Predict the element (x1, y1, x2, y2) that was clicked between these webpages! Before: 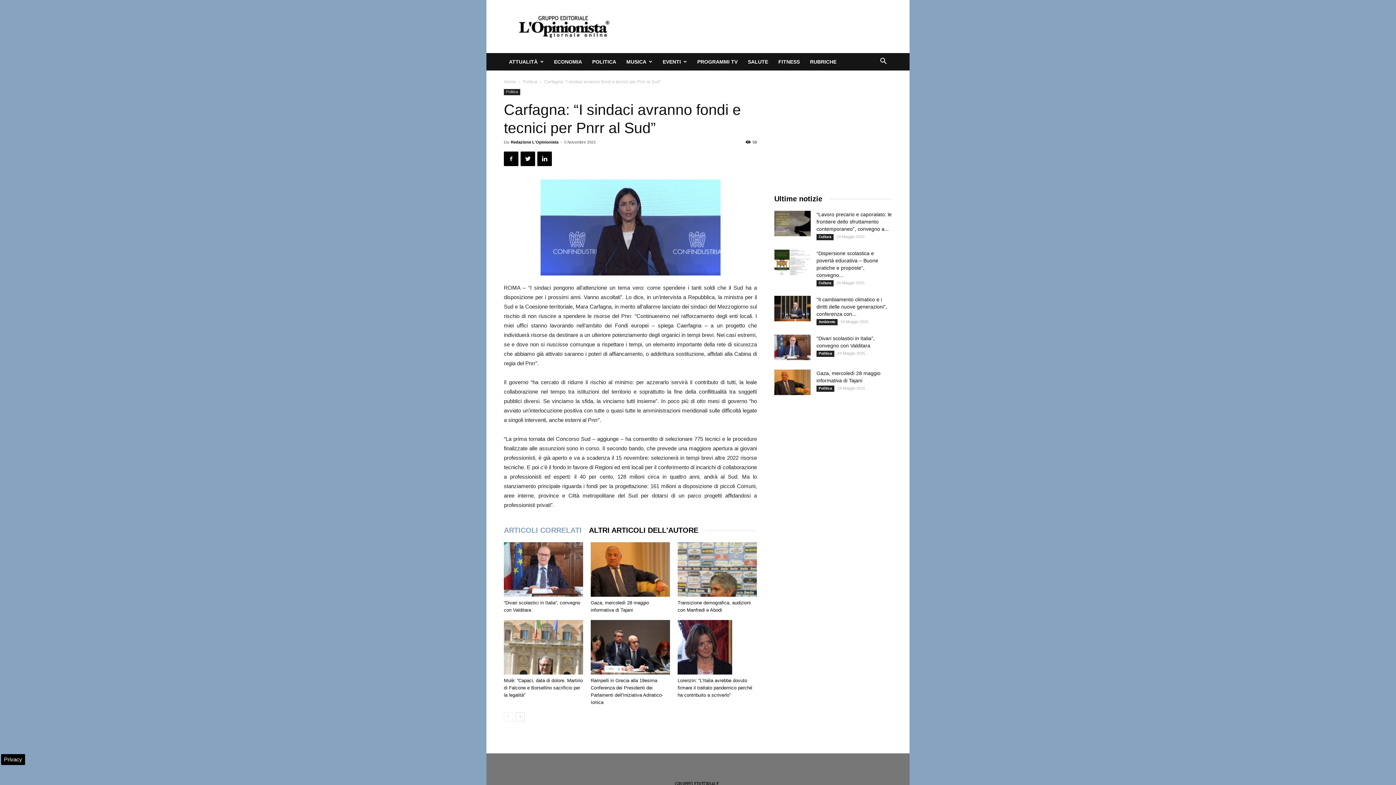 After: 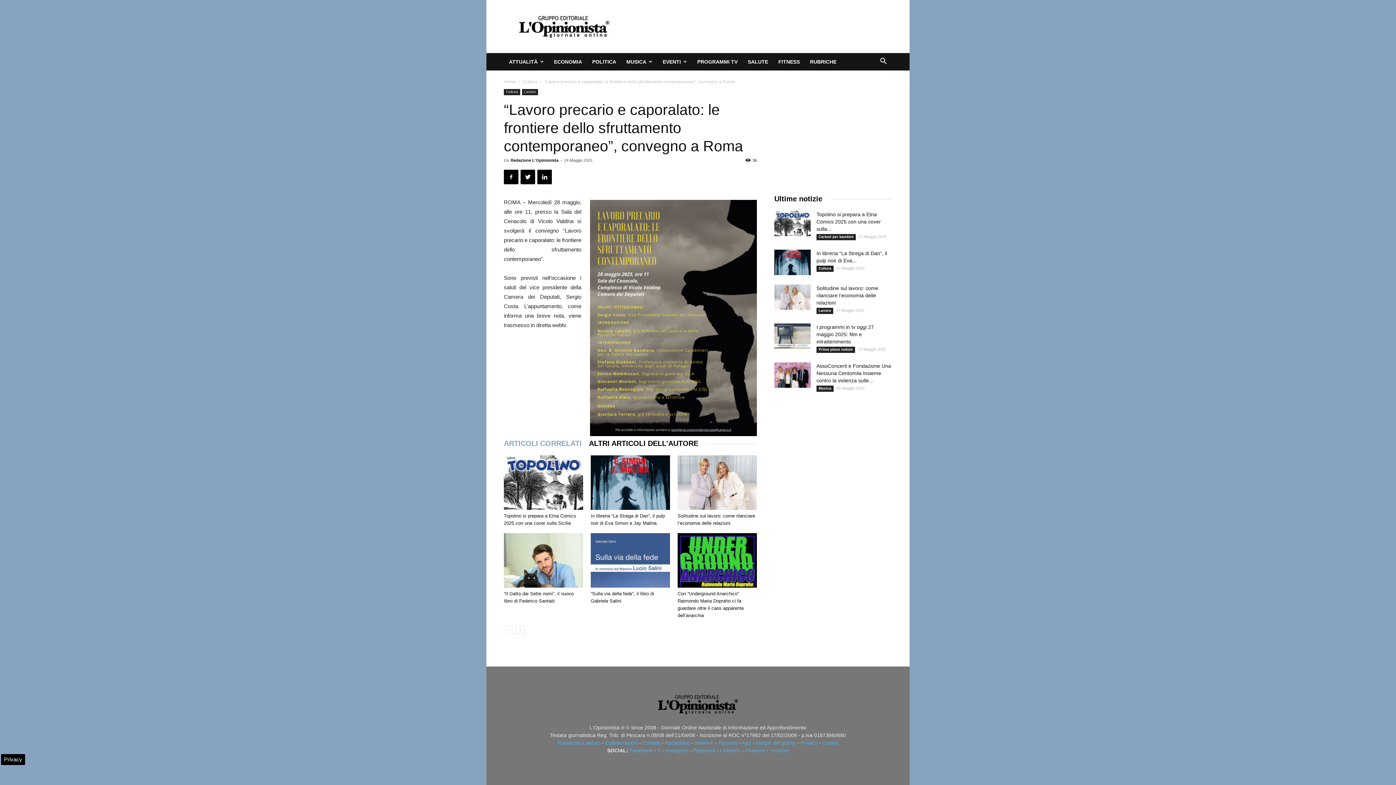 Action: label: “Lavoro precario e caporalato: le frontiere dello sfruttamento contemporaneo”, convegno a... bbox: (816, 211, 892, 232)